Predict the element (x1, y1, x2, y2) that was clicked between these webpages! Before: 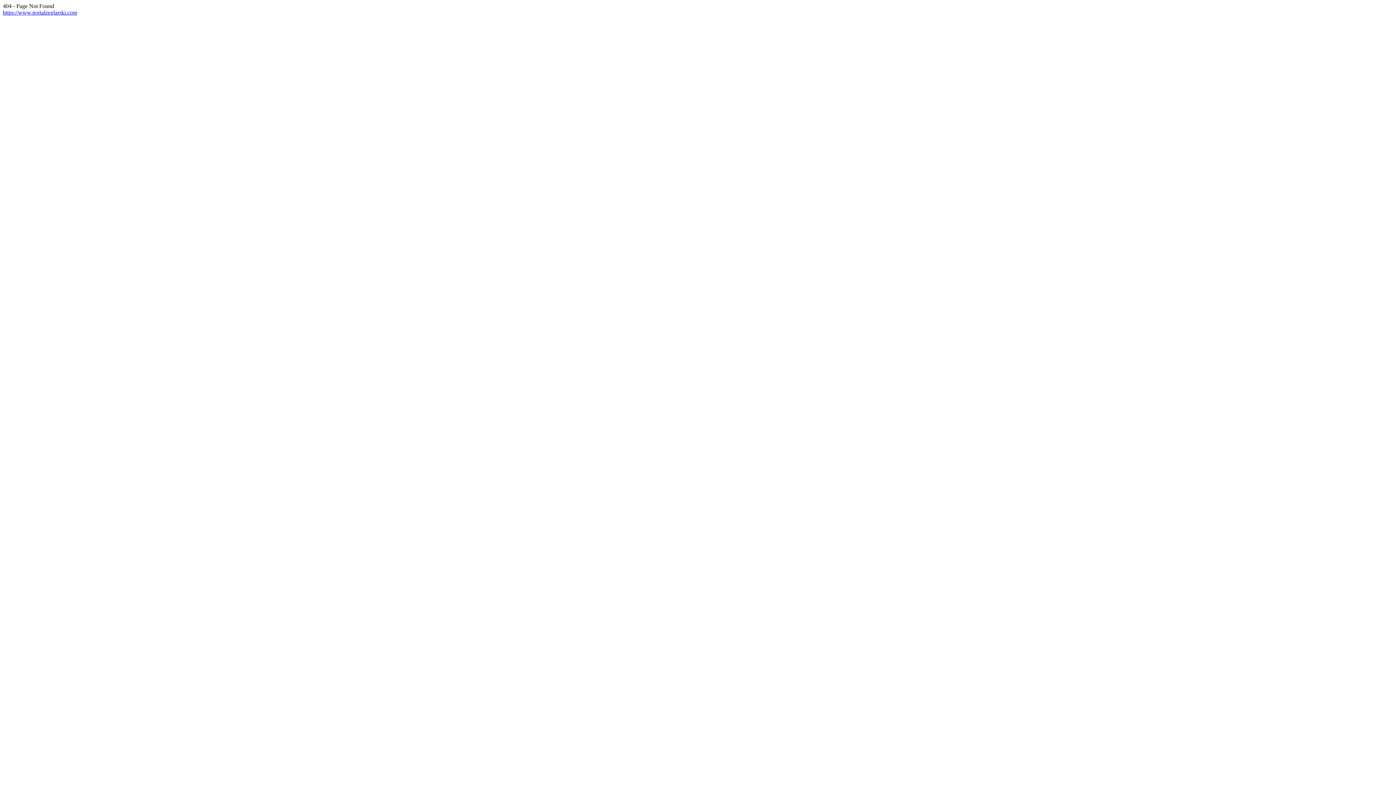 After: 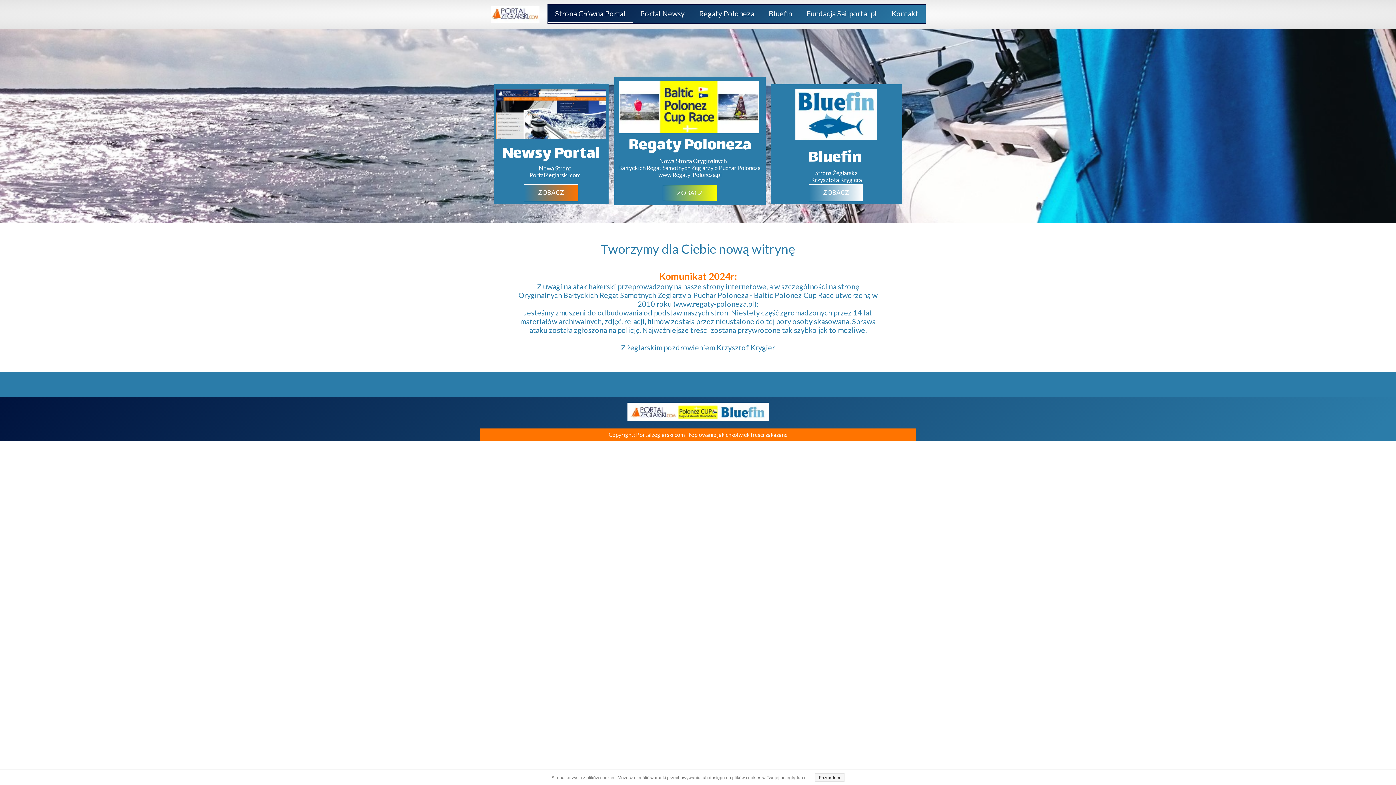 Action: label: https://www.portalzeglarski.com bbox: (2, 9, 77, 15)